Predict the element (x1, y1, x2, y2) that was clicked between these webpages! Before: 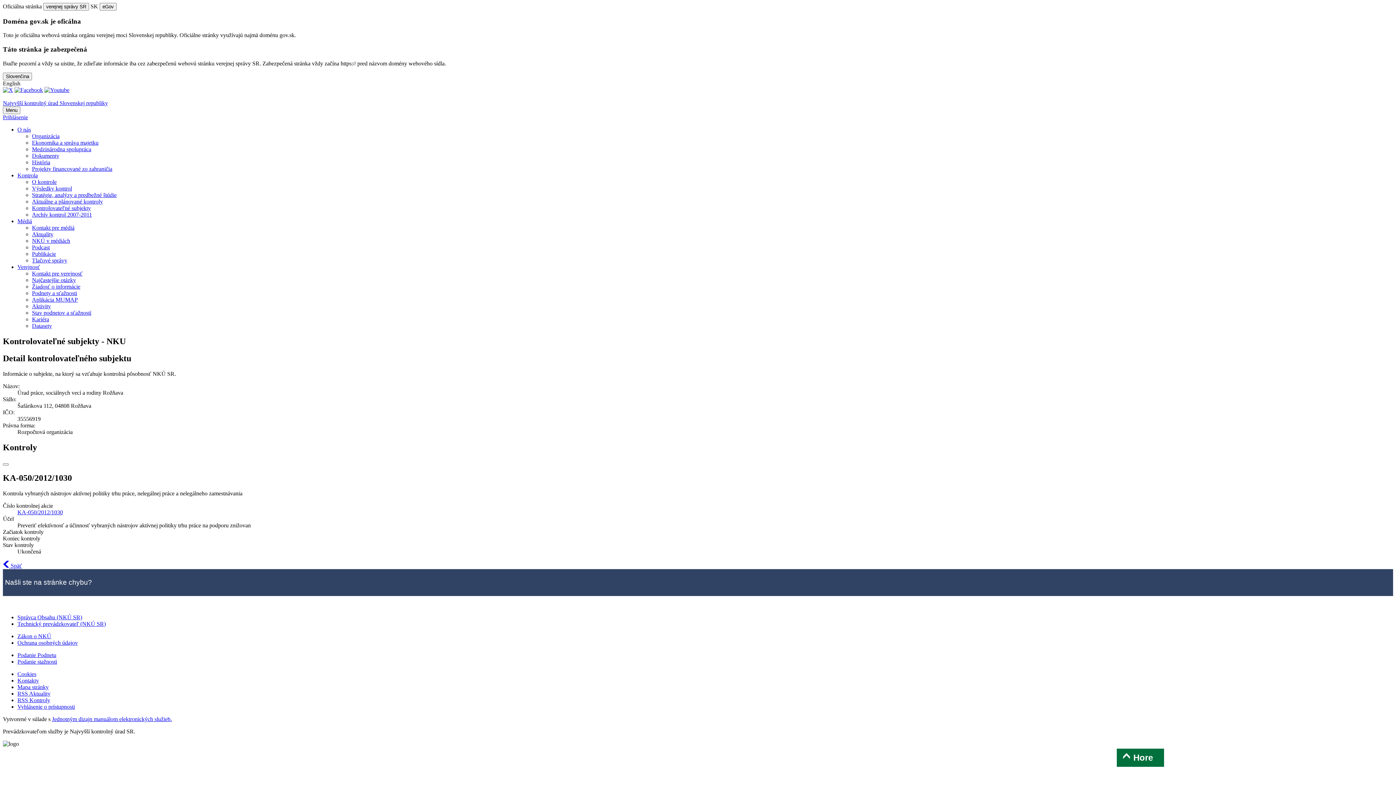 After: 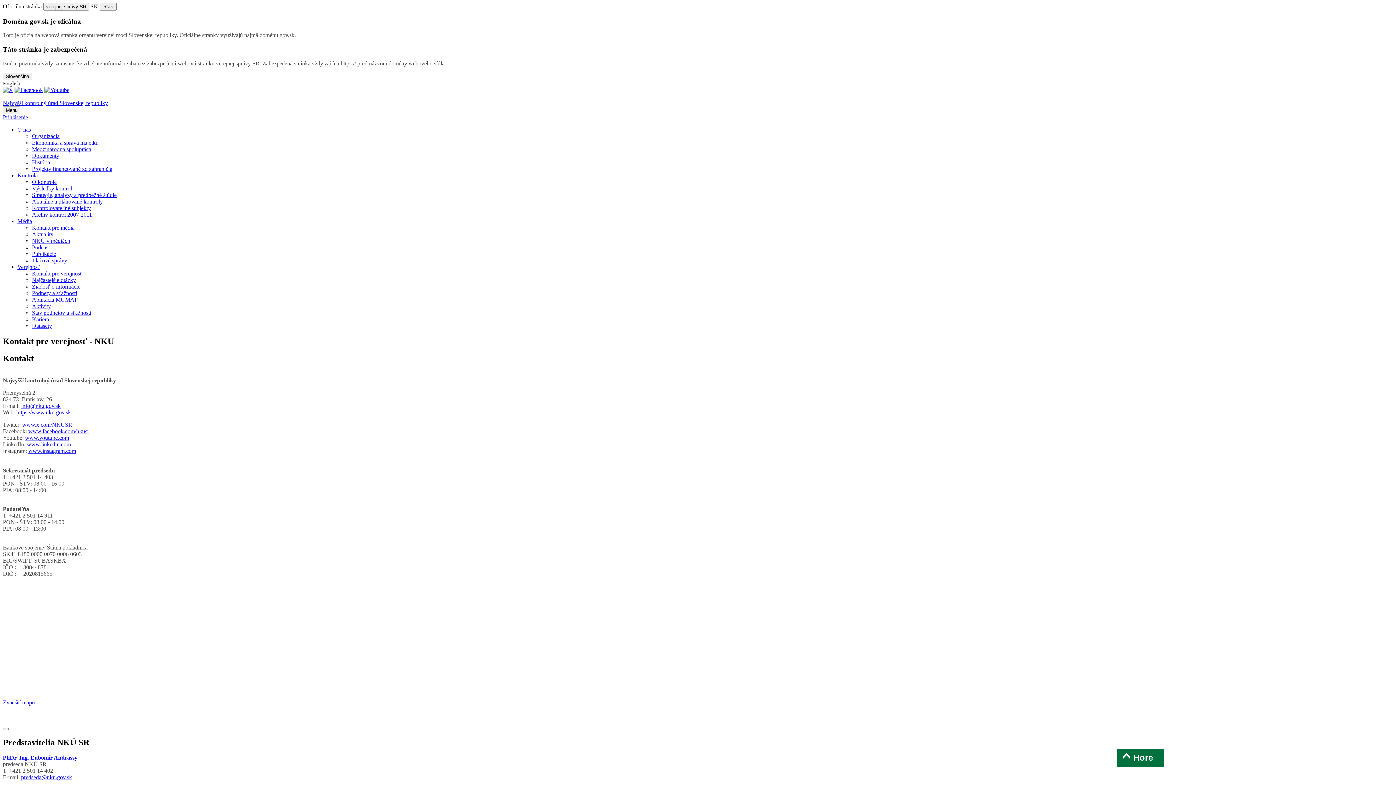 Action: bbox: (17, 677, 38, 684) label: Kontakty